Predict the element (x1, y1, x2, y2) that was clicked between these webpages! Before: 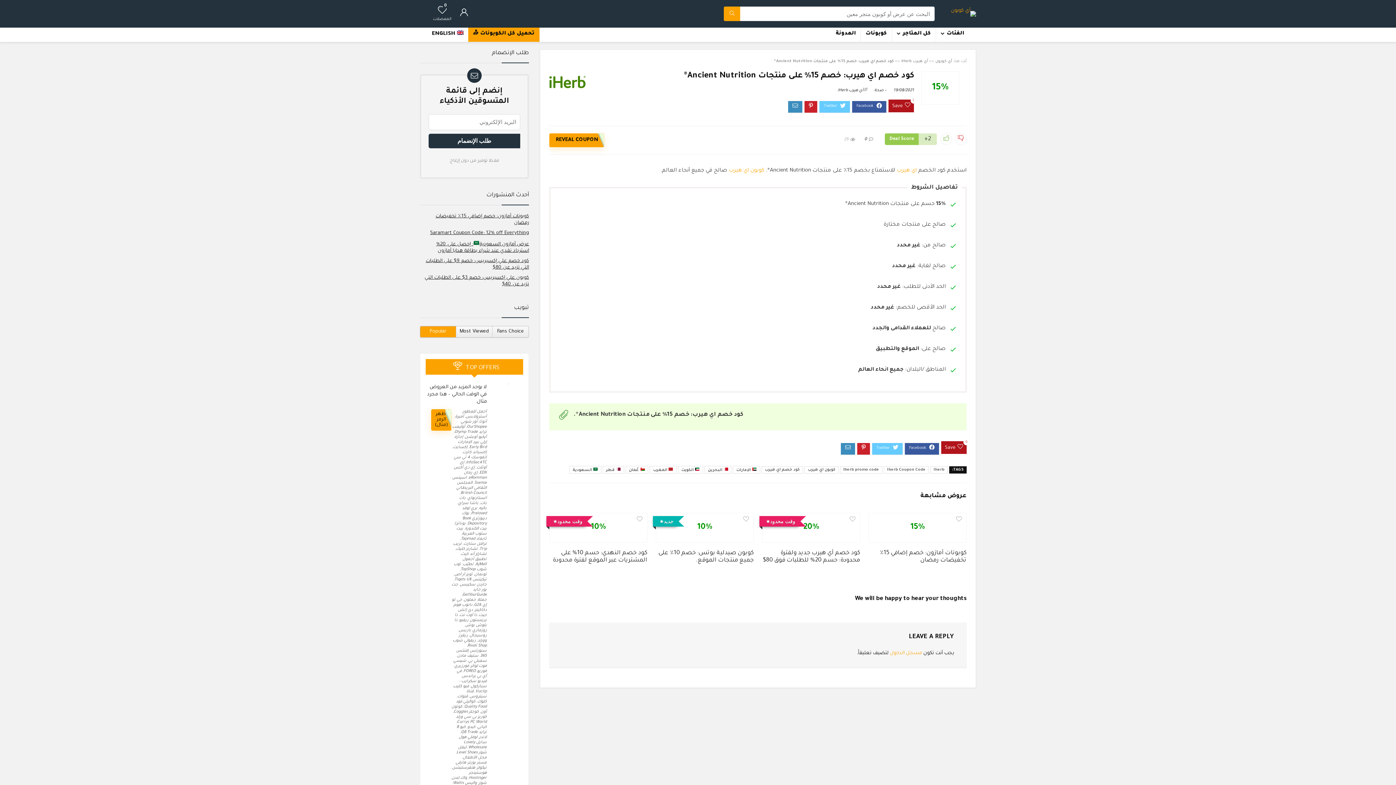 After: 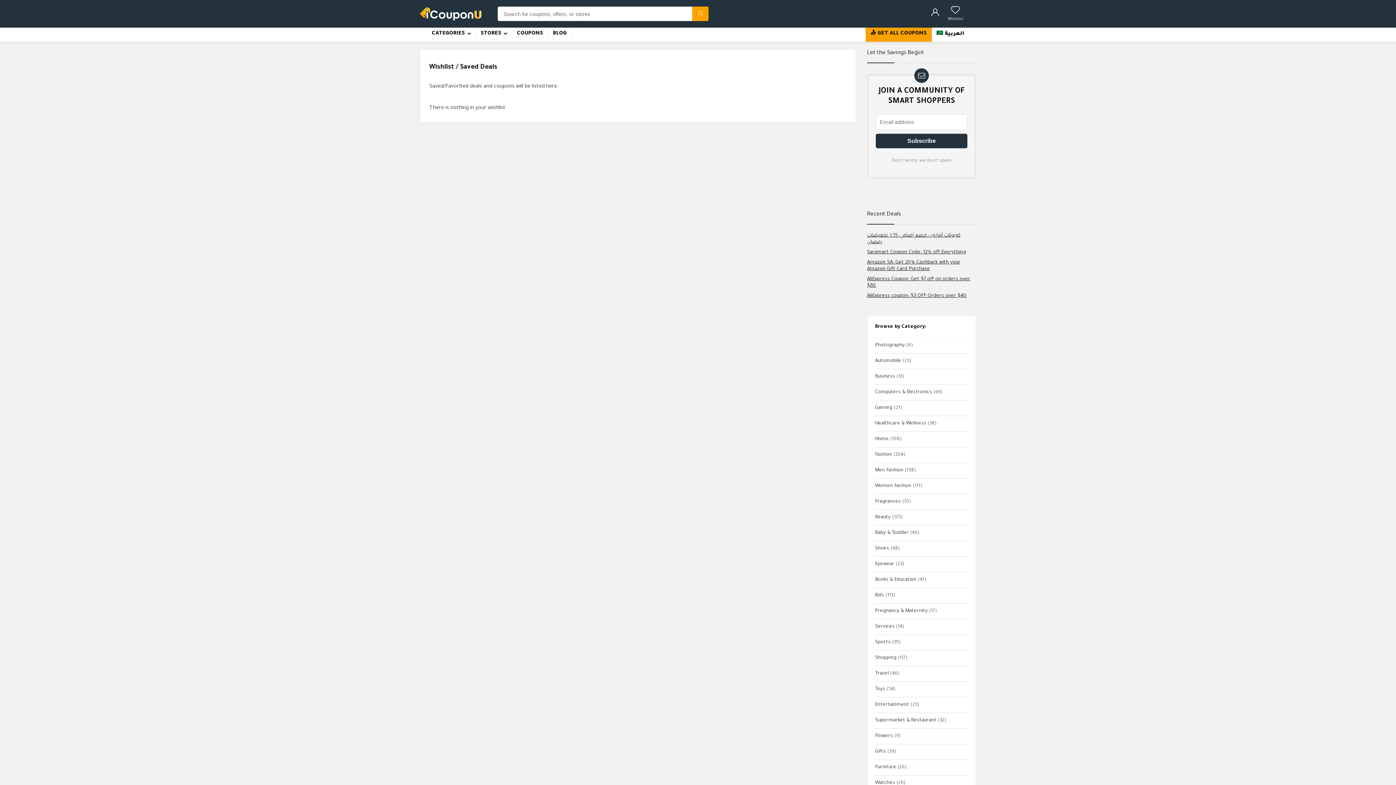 Action: label: 0 bbox: (438, 8, 446, 16)